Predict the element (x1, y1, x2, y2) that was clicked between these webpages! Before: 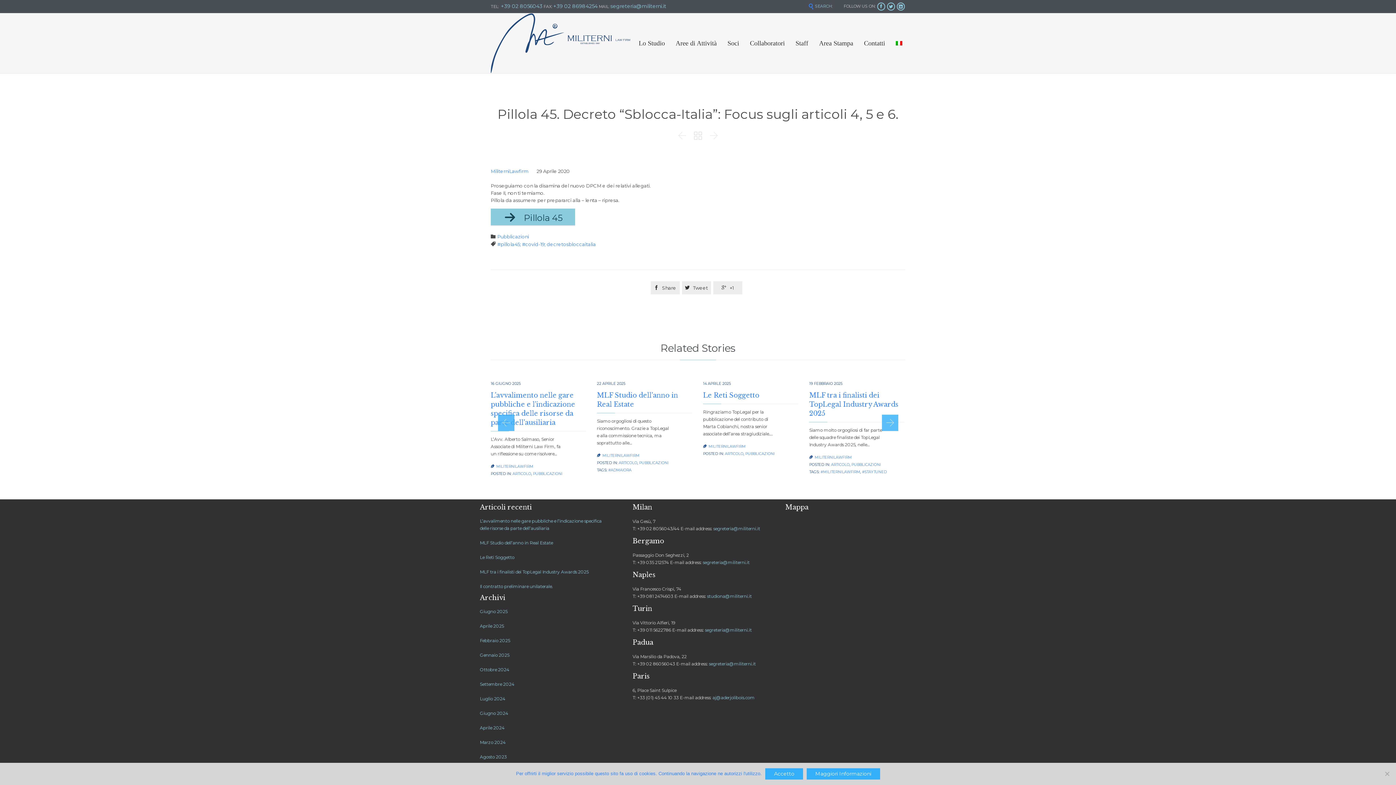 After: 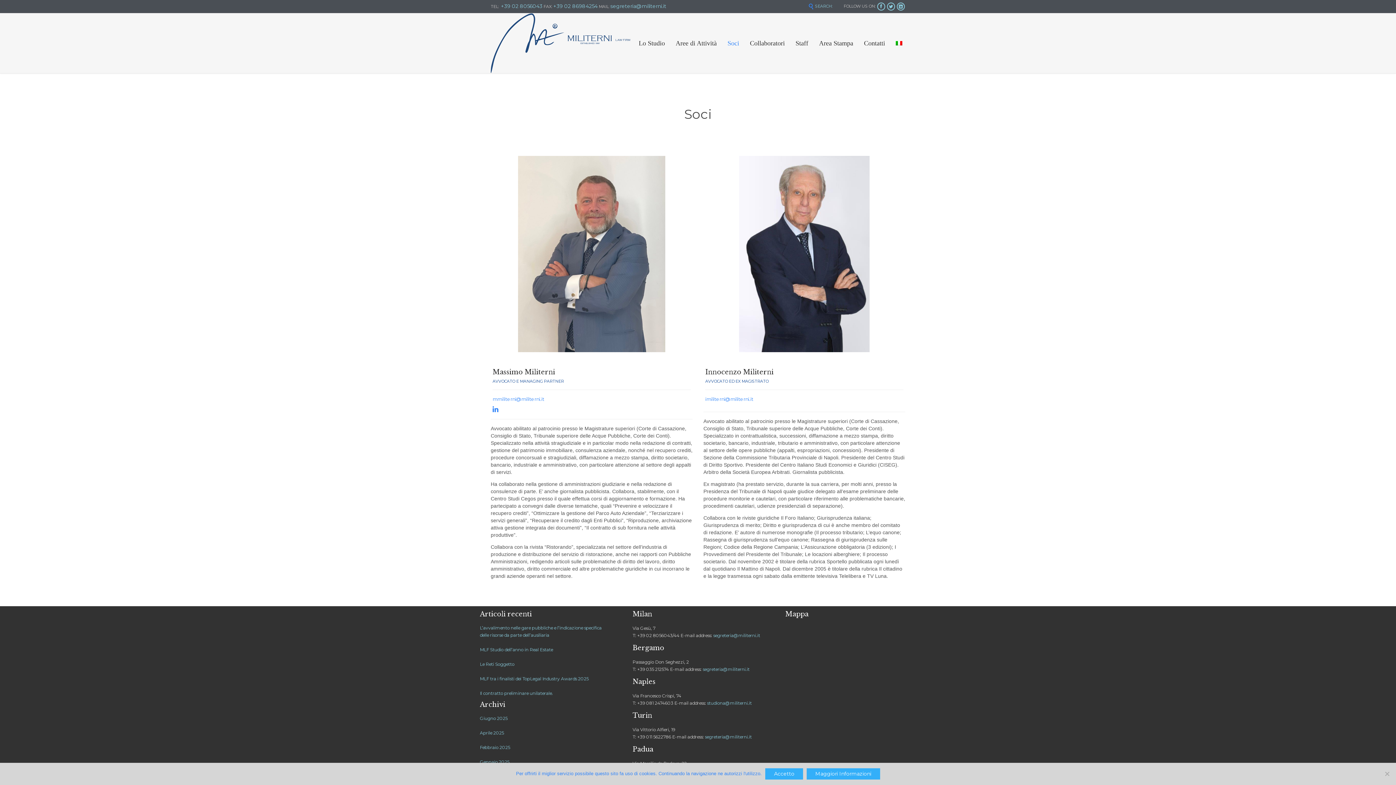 Action: label: Soci bbox: (723, 38, 743, 48)